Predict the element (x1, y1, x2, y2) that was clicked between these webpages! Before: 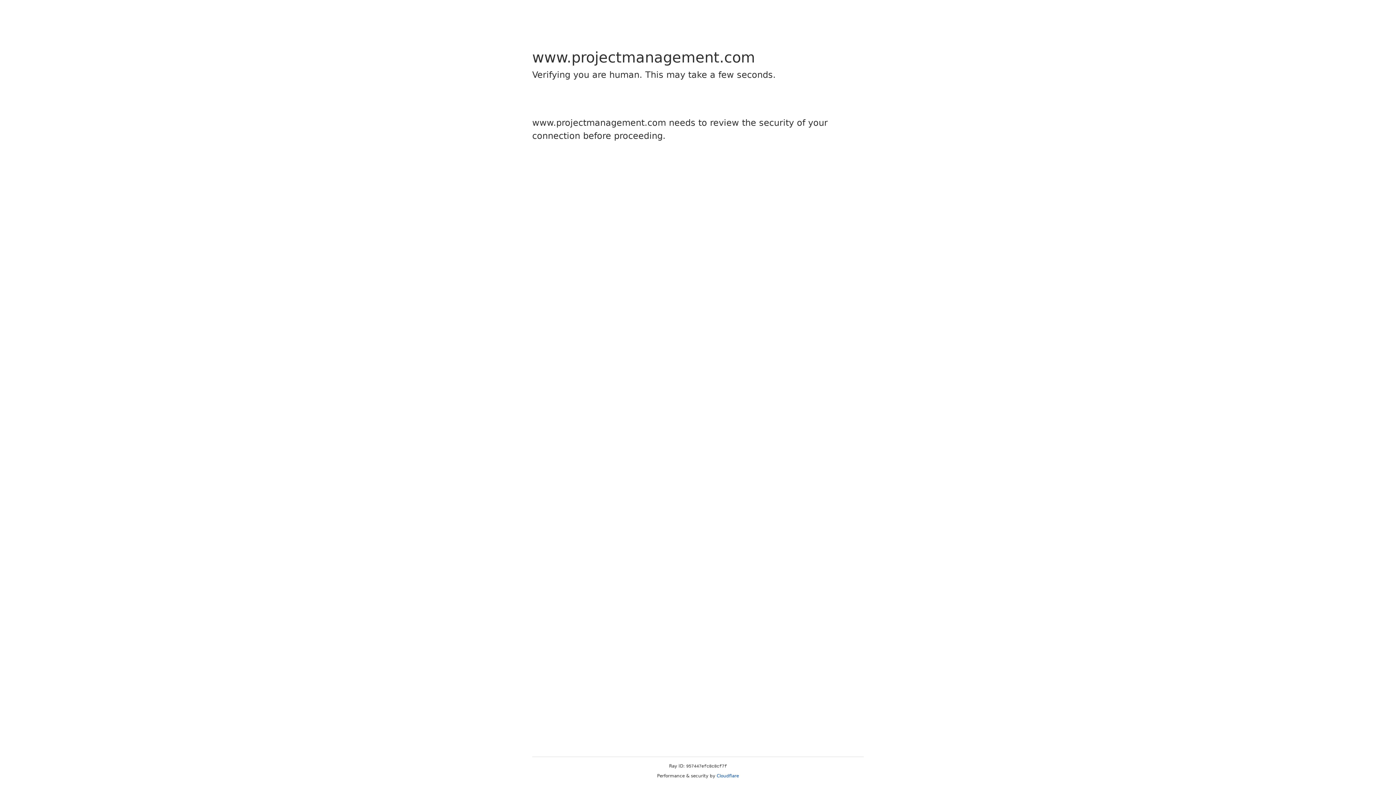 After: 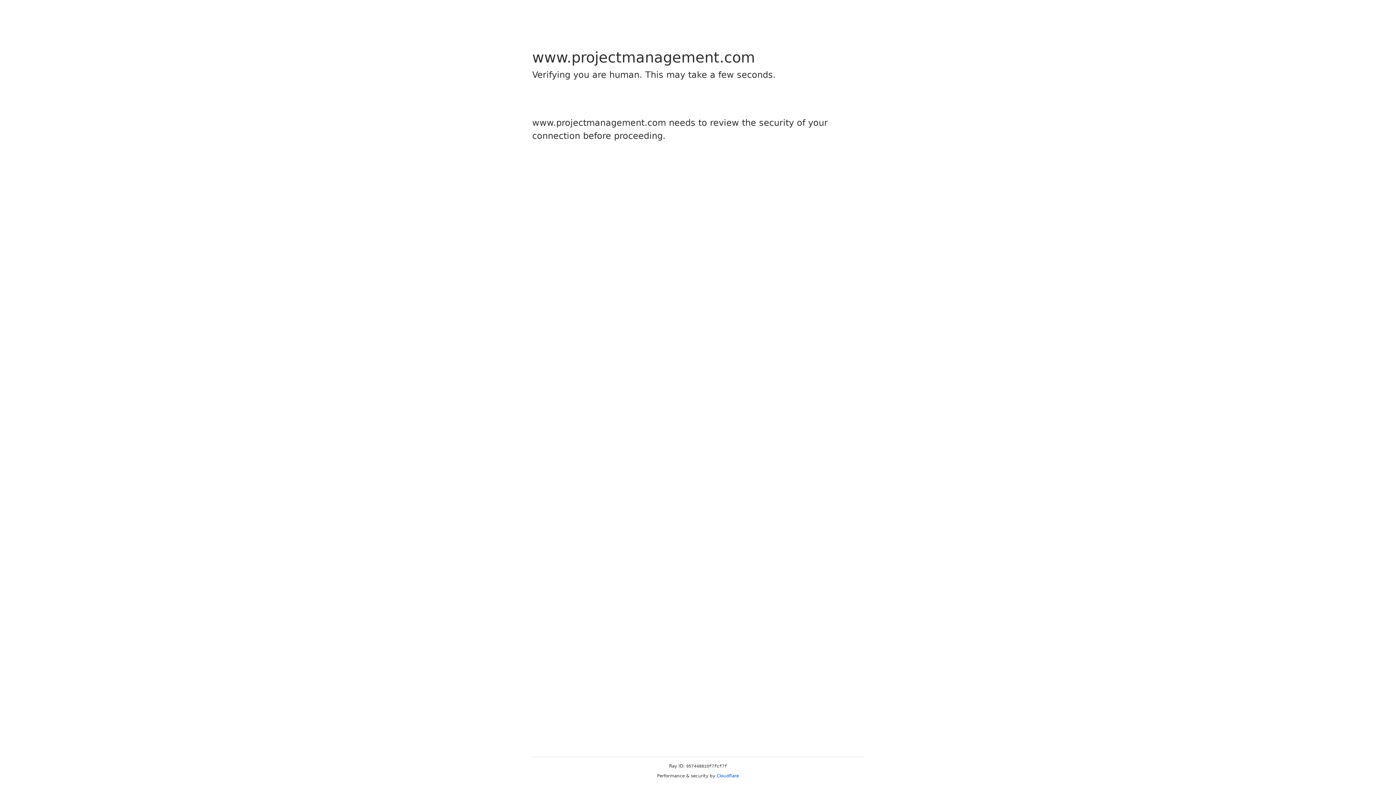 Action: label: Cloudflare bbox: (716, 773, 739, 778)